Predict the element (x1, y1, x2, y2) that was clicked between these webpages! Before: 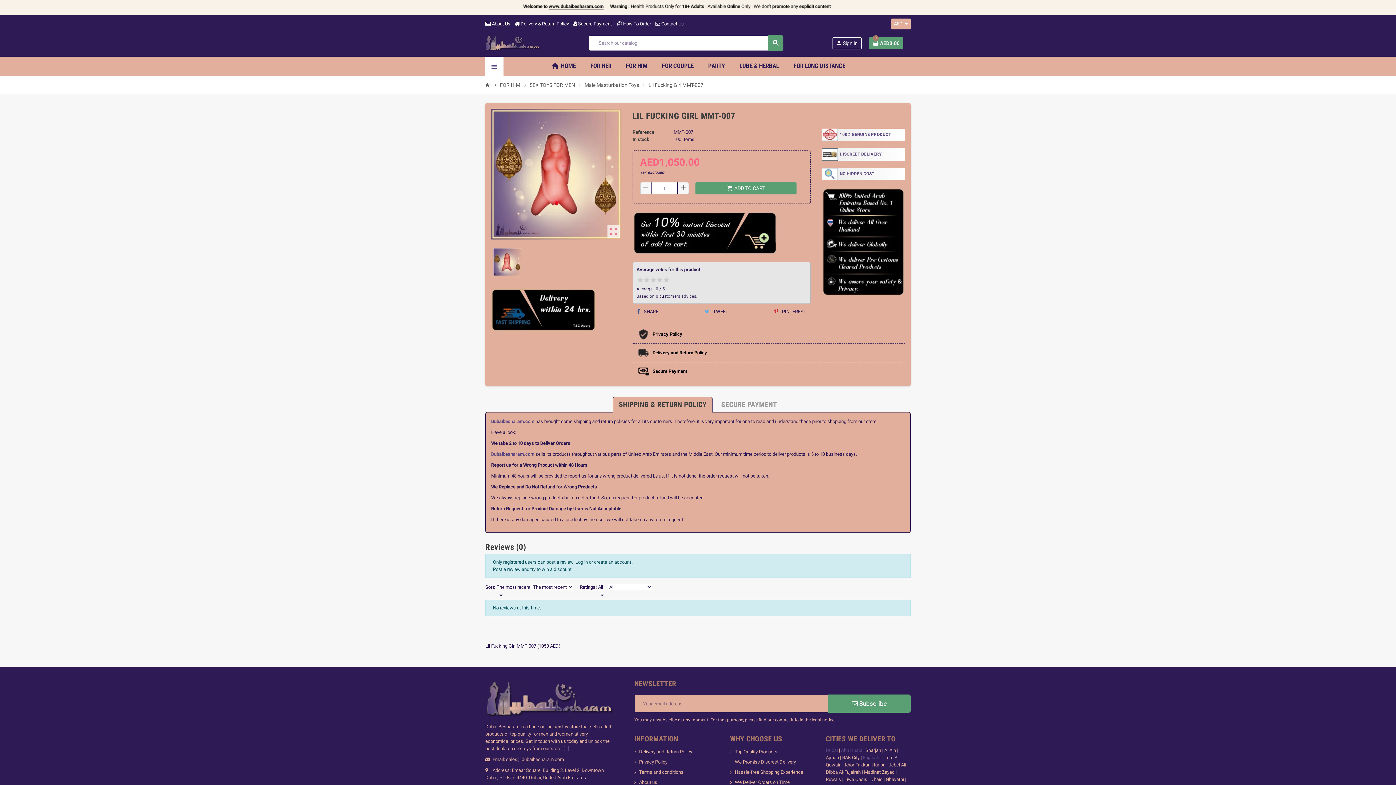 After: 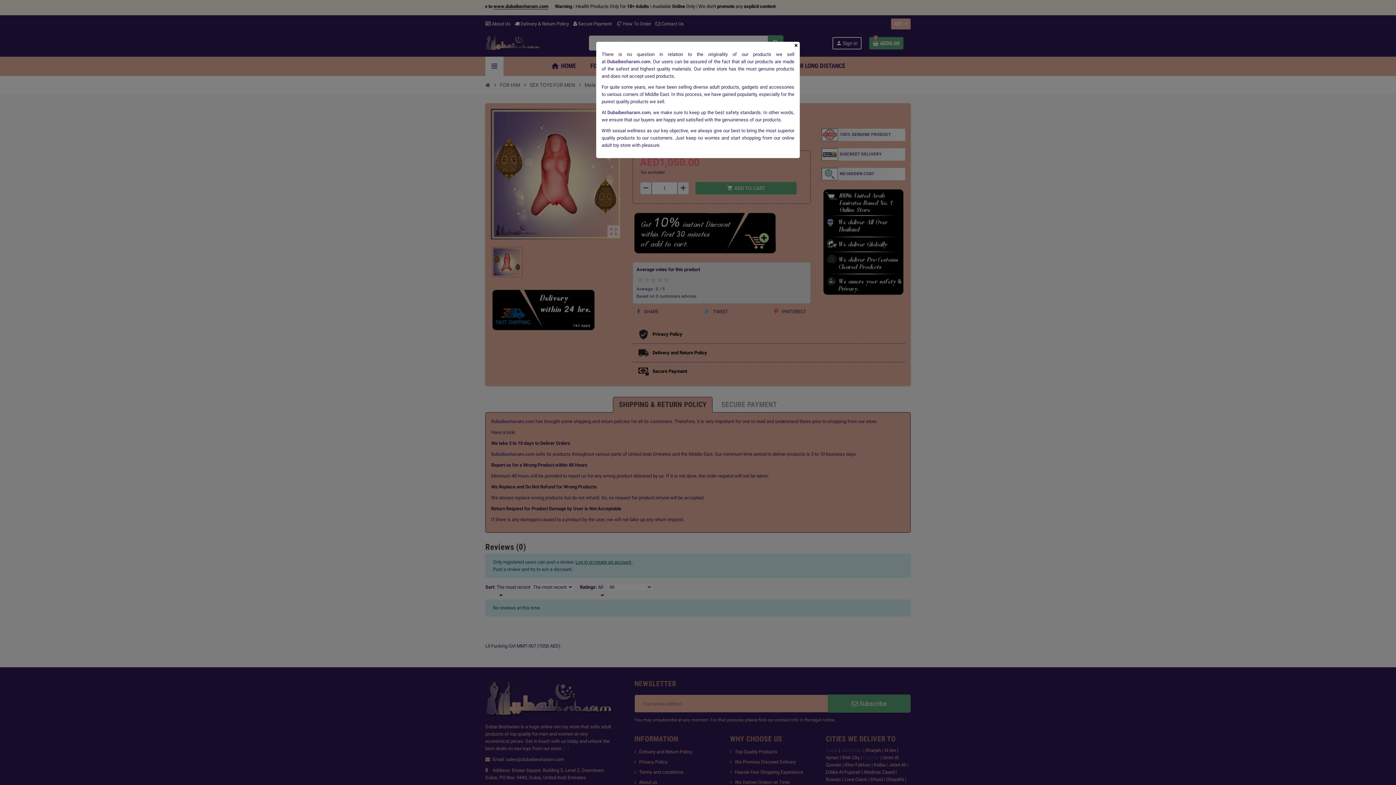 Action: bbox: (821, 128, 905, 141) label: 100% GENUINE PRODUCT